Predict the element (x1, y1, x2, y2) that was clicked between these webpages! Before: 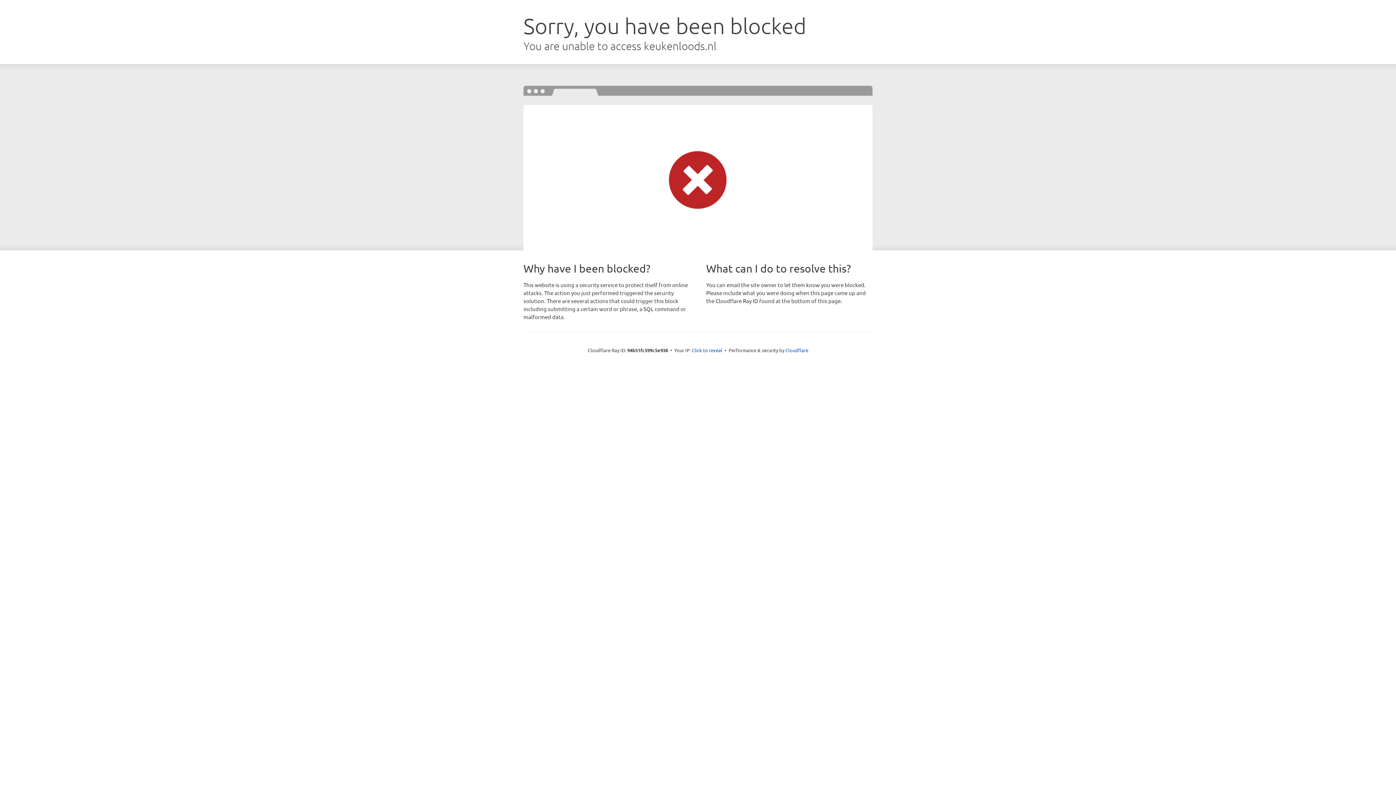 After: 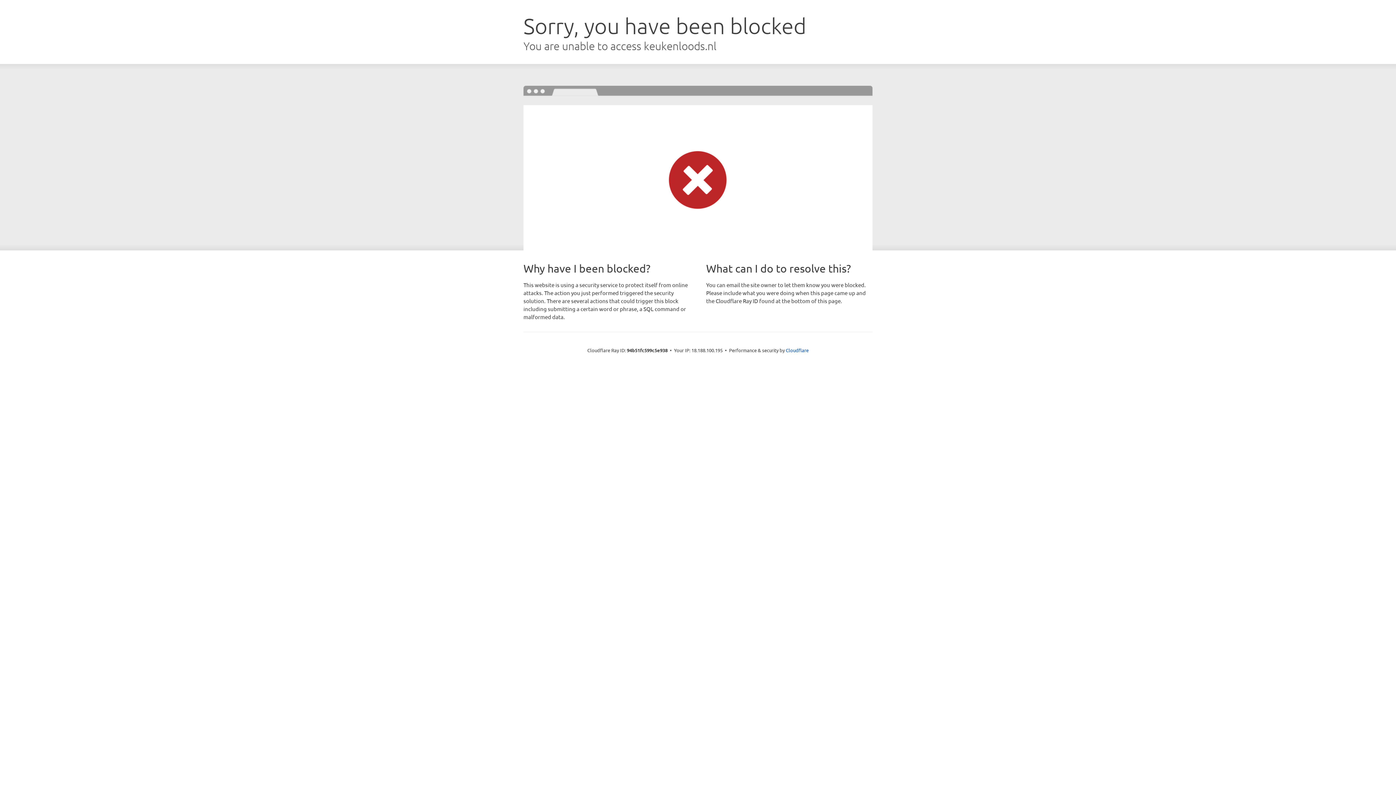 Action: bbox: (692, 346, 722, 353) label: Click to reveal